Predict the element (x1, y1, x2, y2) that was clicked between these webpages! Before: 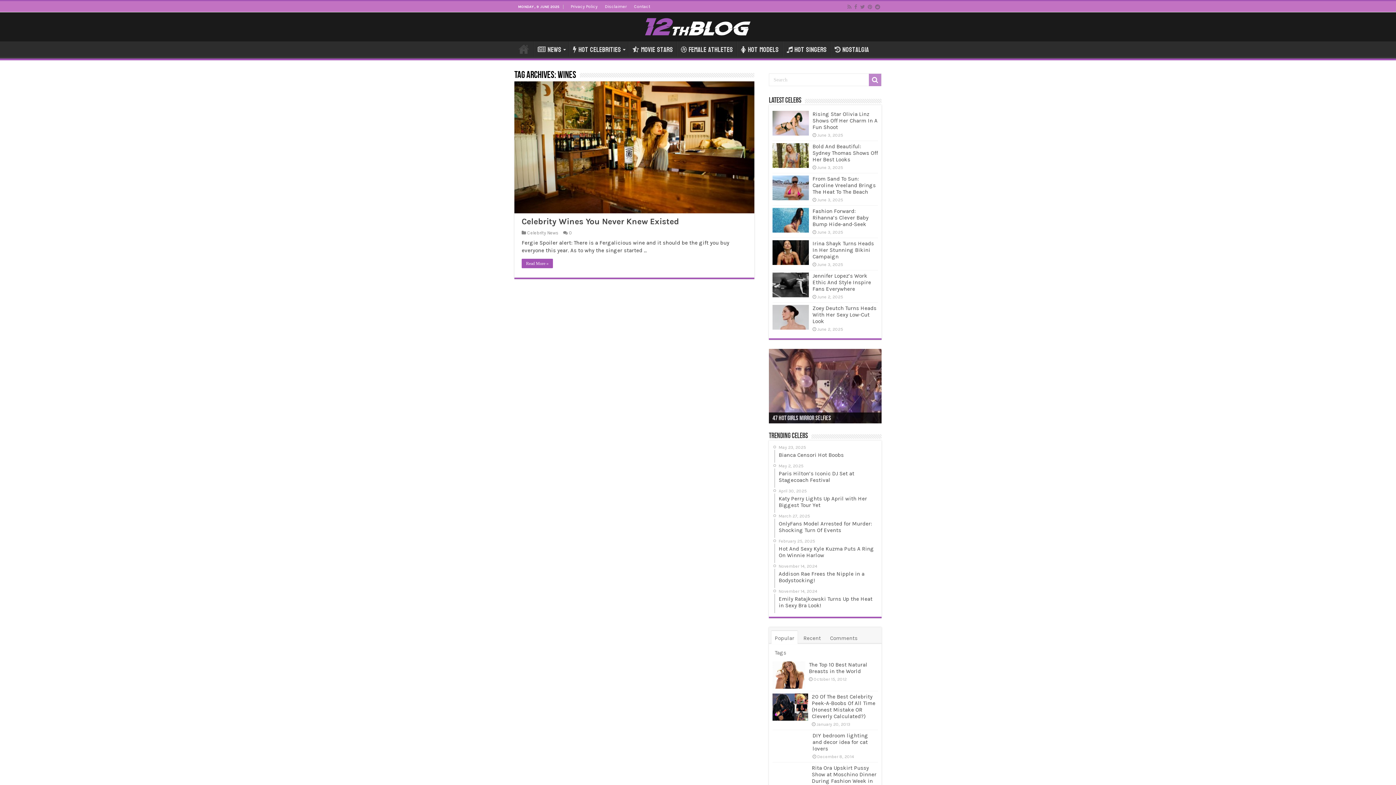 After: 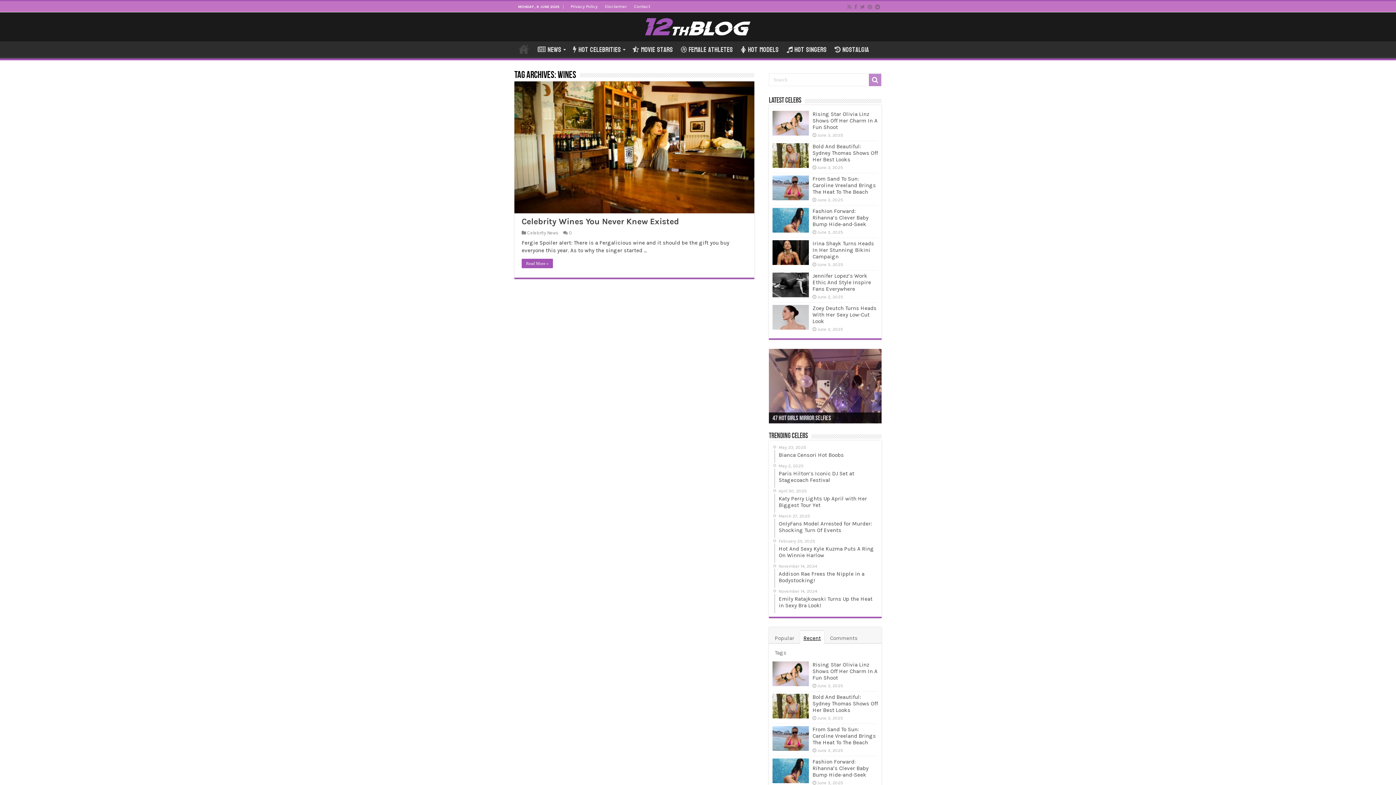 Action: bbox: (800, 631, 824, 644) label: Recent